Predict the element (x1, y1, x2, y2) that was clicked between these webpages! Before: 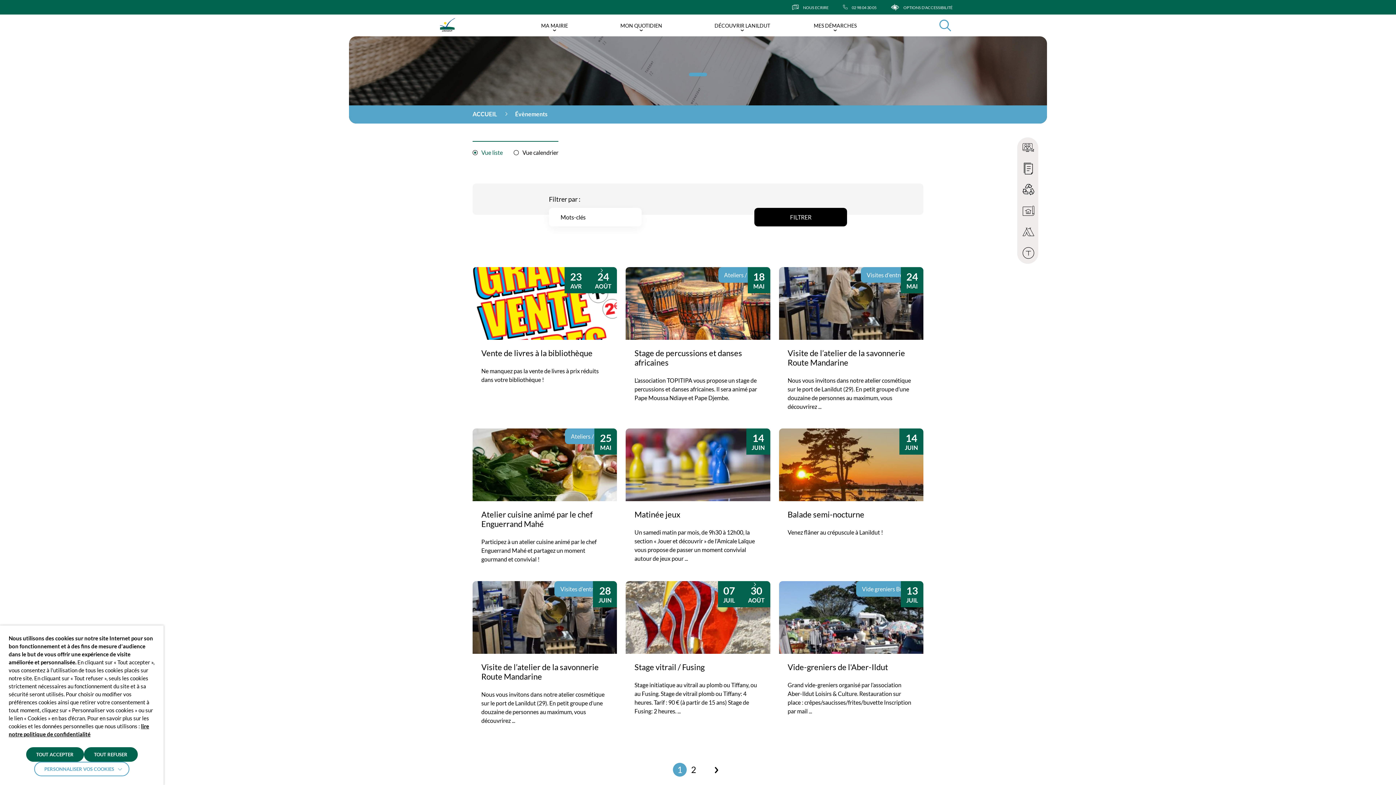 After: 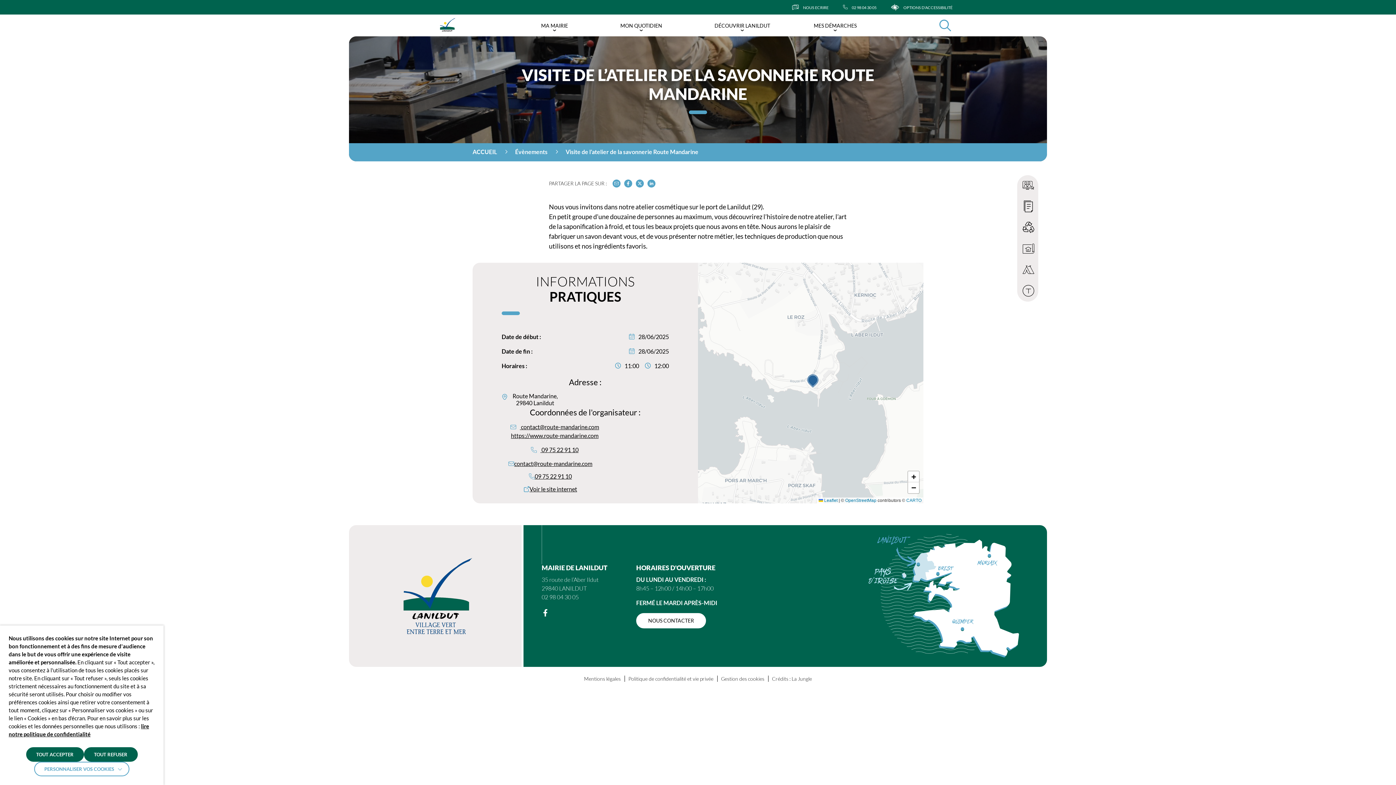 Action: label: Accéder à l'évènement Visite de l’atelier de la savonnerie Route Mandarine bbox: (472, 581, 617, 734)